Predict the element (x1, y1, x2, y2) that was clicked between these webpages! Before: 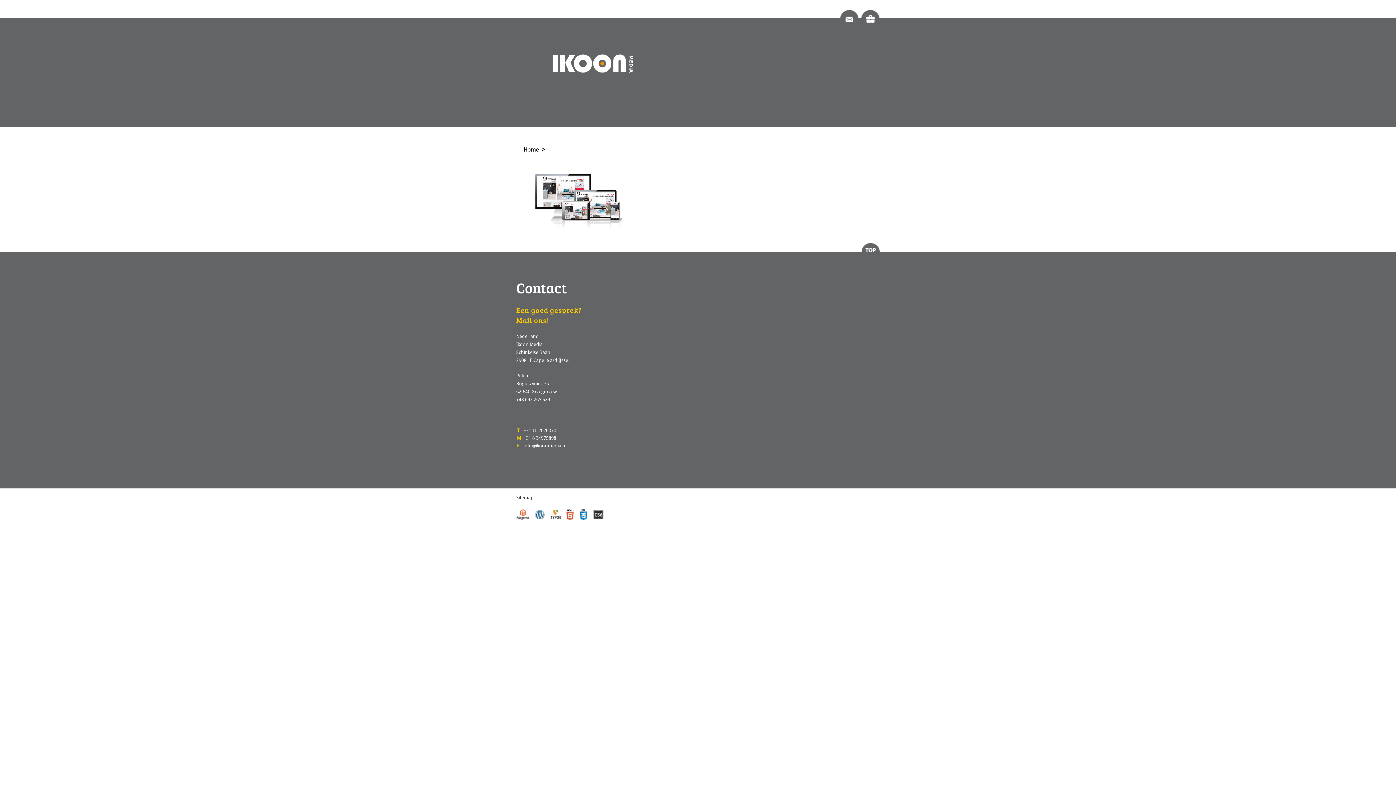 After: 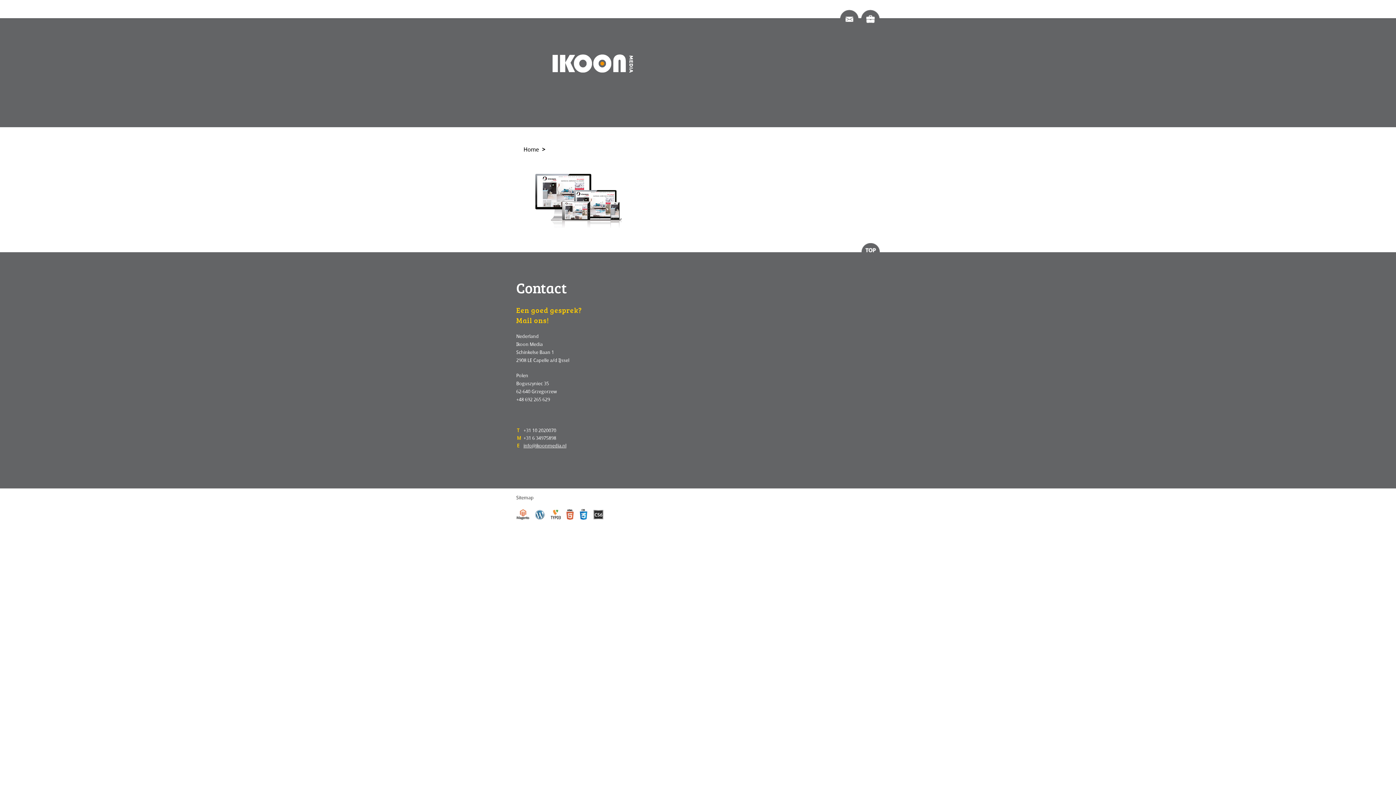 Action: bbox: (861, 243, 880, 264)